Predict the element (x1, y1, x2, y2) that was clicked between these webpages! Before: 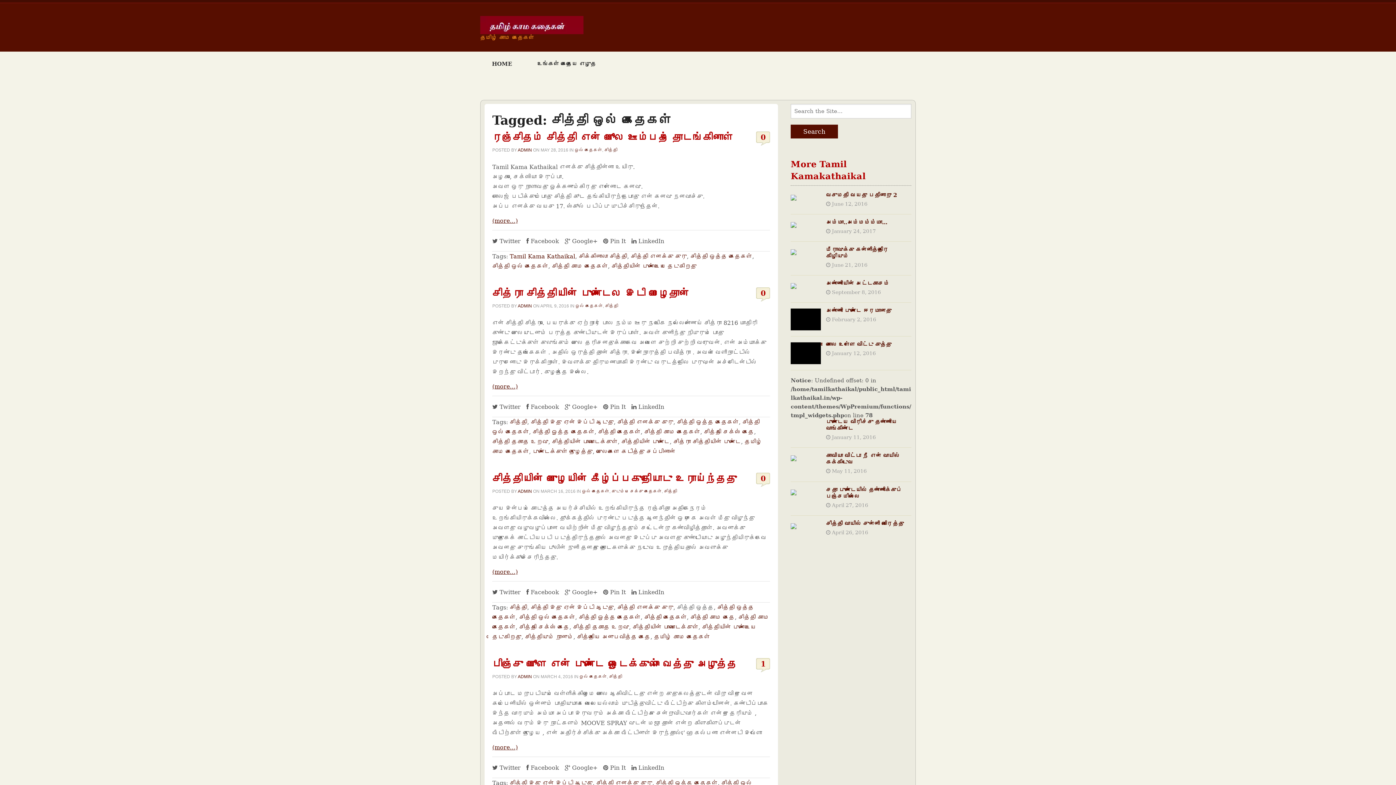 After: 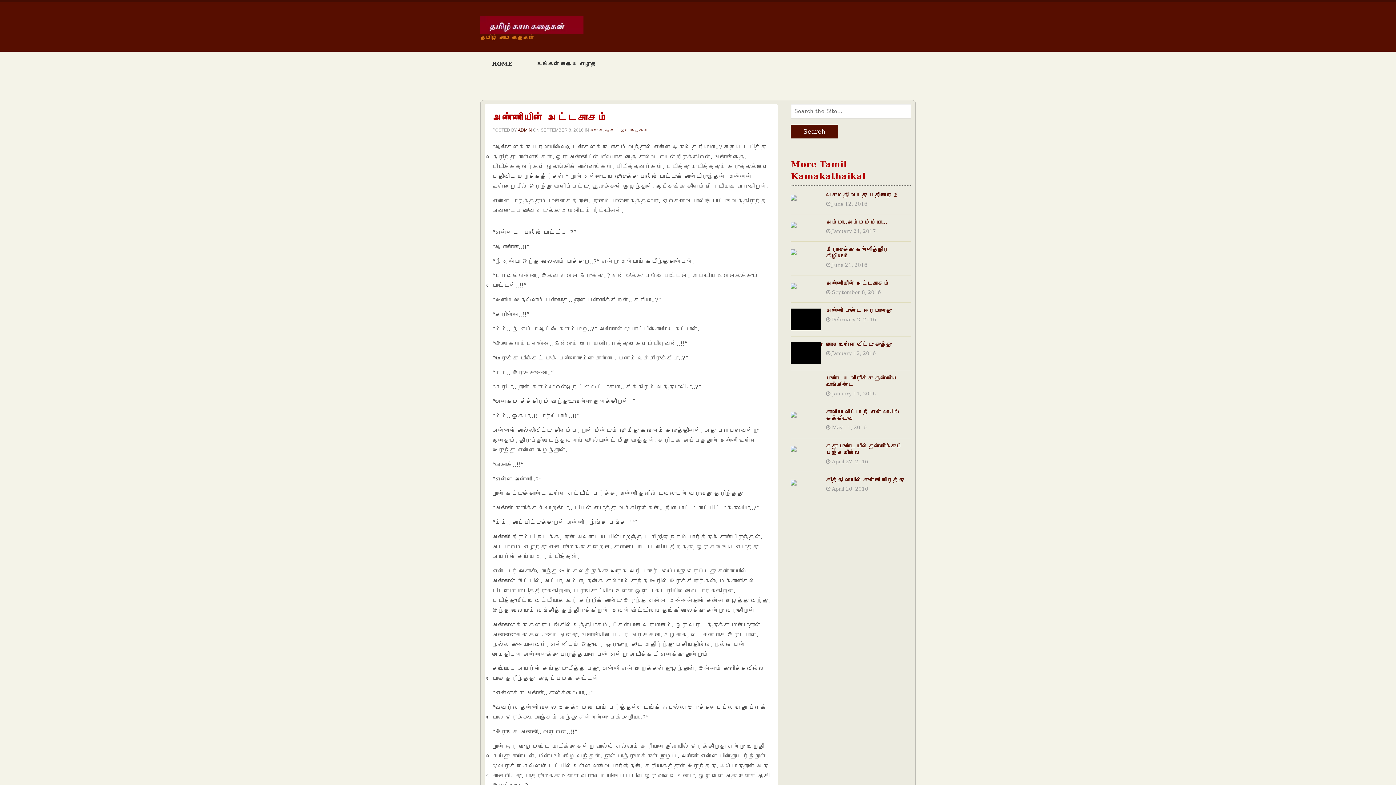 Action: bbox: (791, 281, 821, 290)